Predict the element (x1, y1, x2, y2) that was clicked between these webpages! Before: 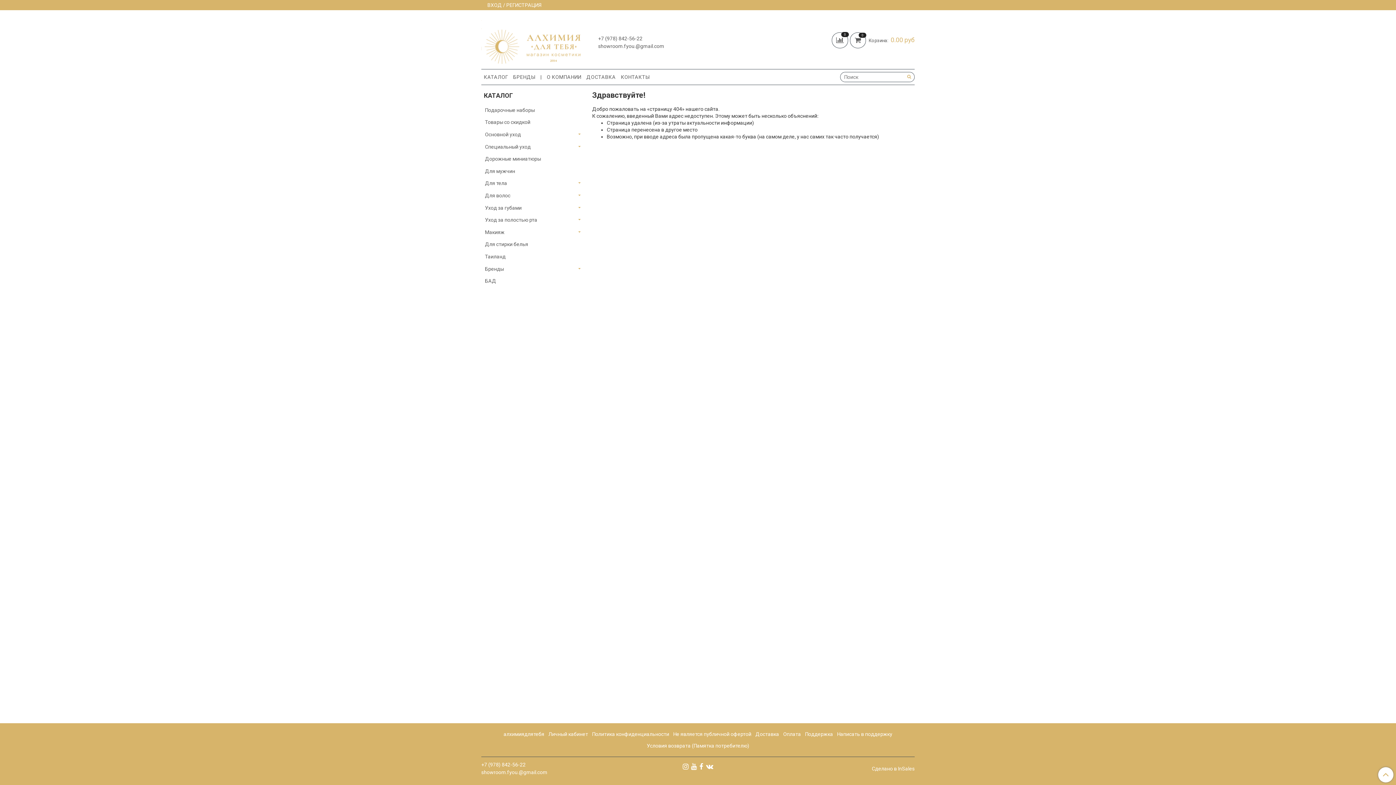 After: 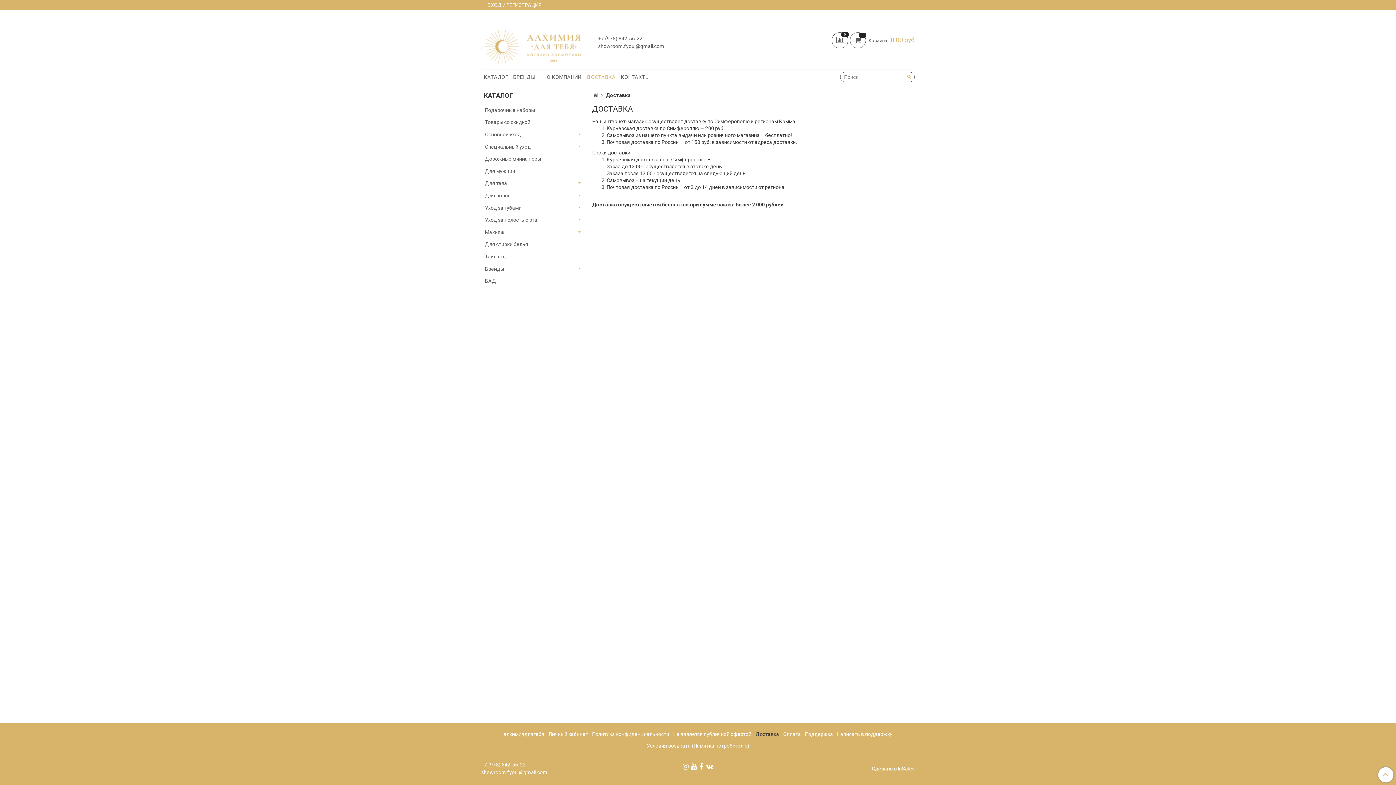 Action: label: ДОСТАВКА bbox: (584, 72, 618, 82)